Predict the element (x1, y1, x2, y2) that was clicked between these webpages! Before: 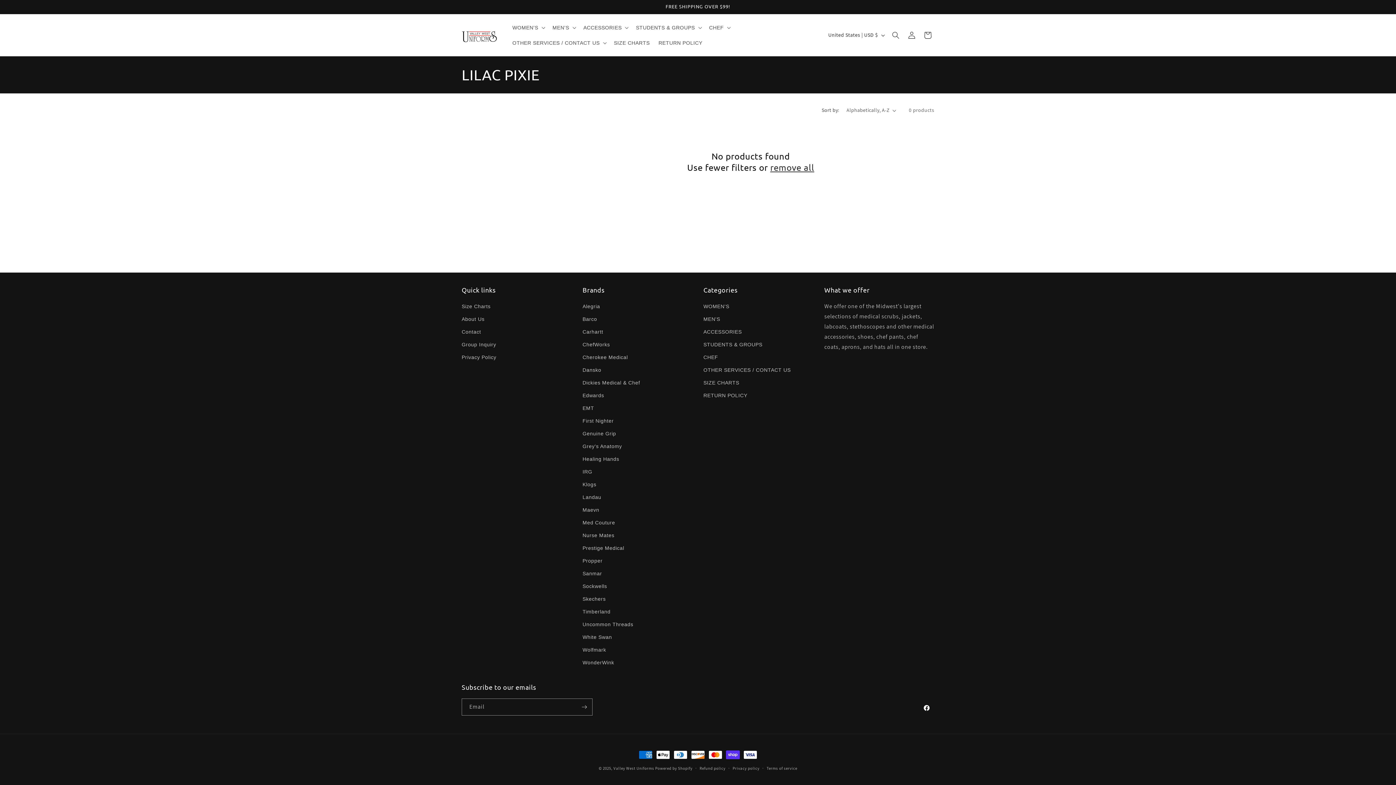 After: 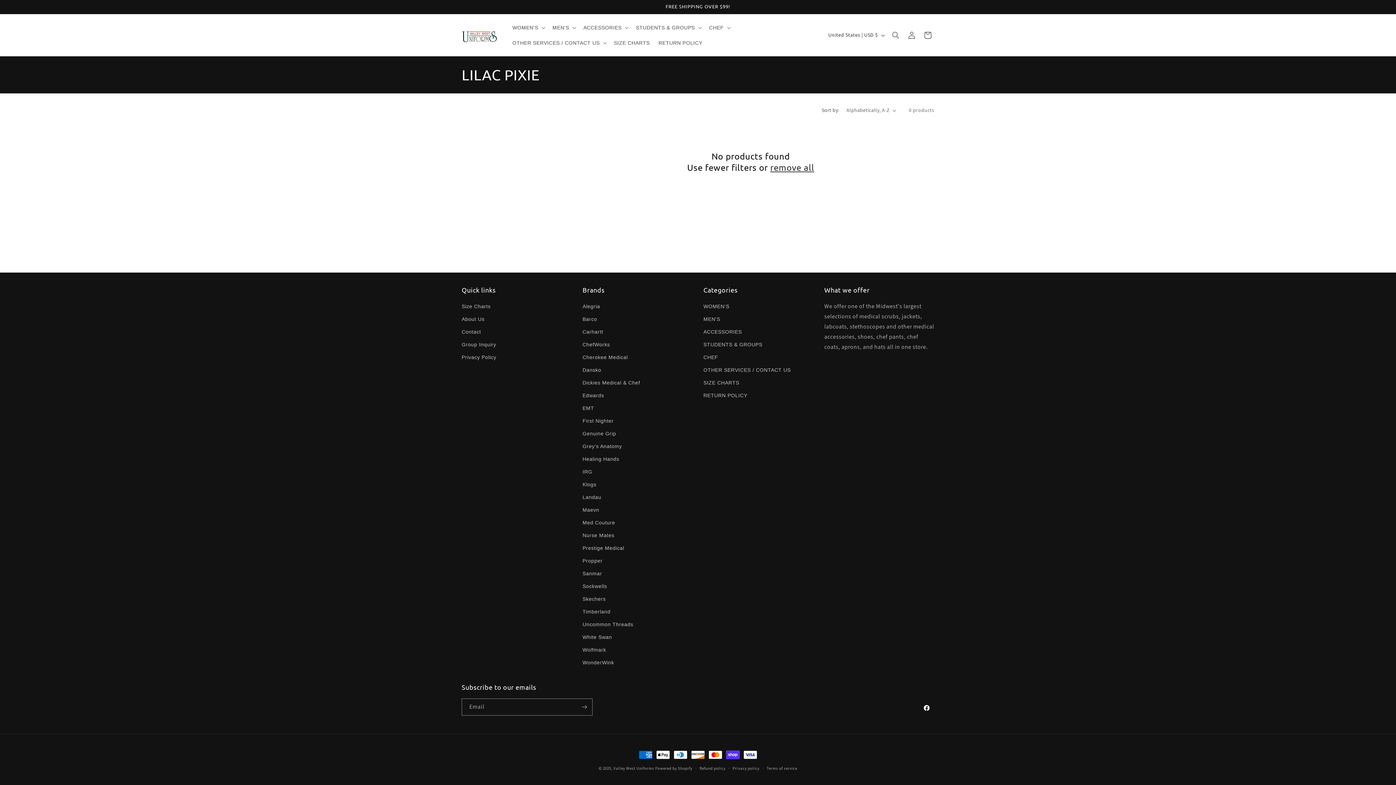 Action: label: remove all bbox: (770, 161, 814, 173)